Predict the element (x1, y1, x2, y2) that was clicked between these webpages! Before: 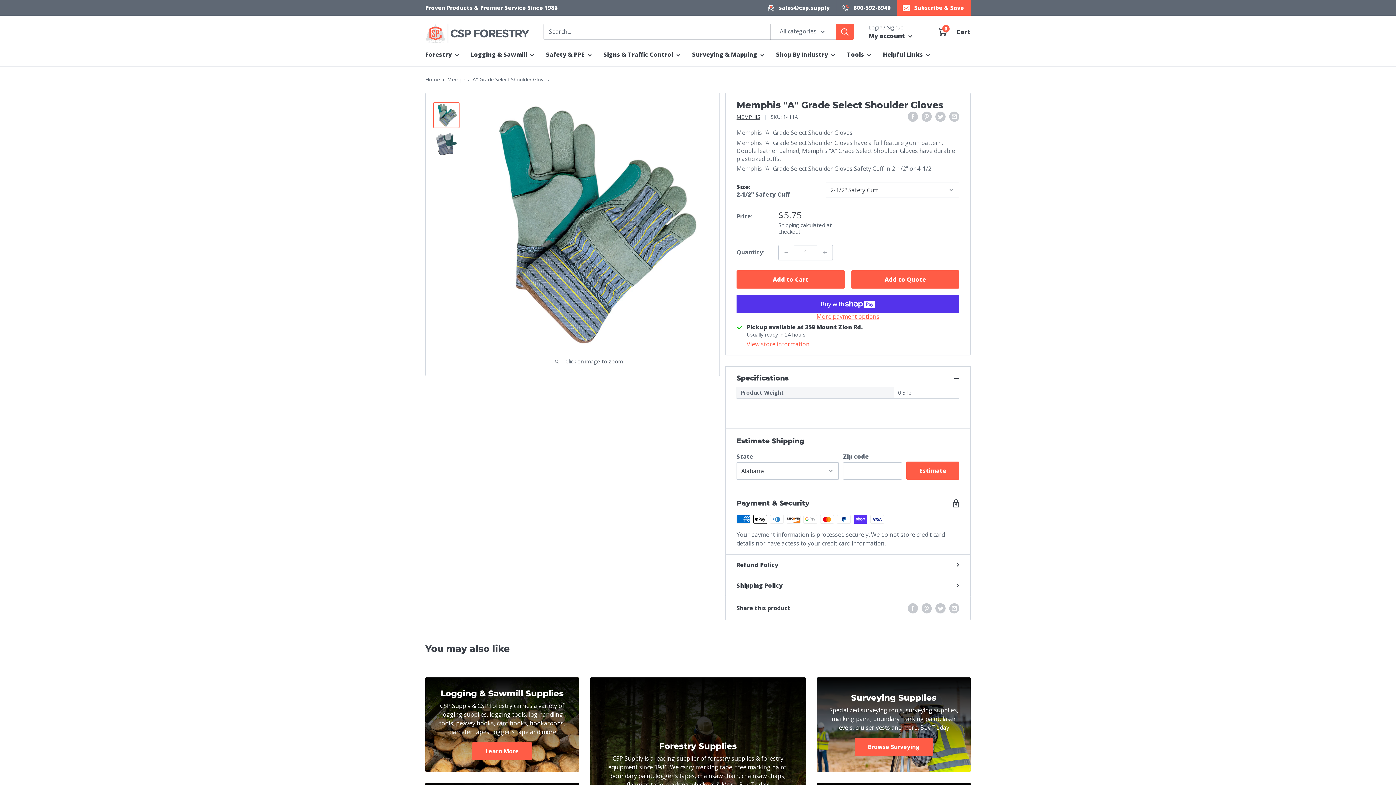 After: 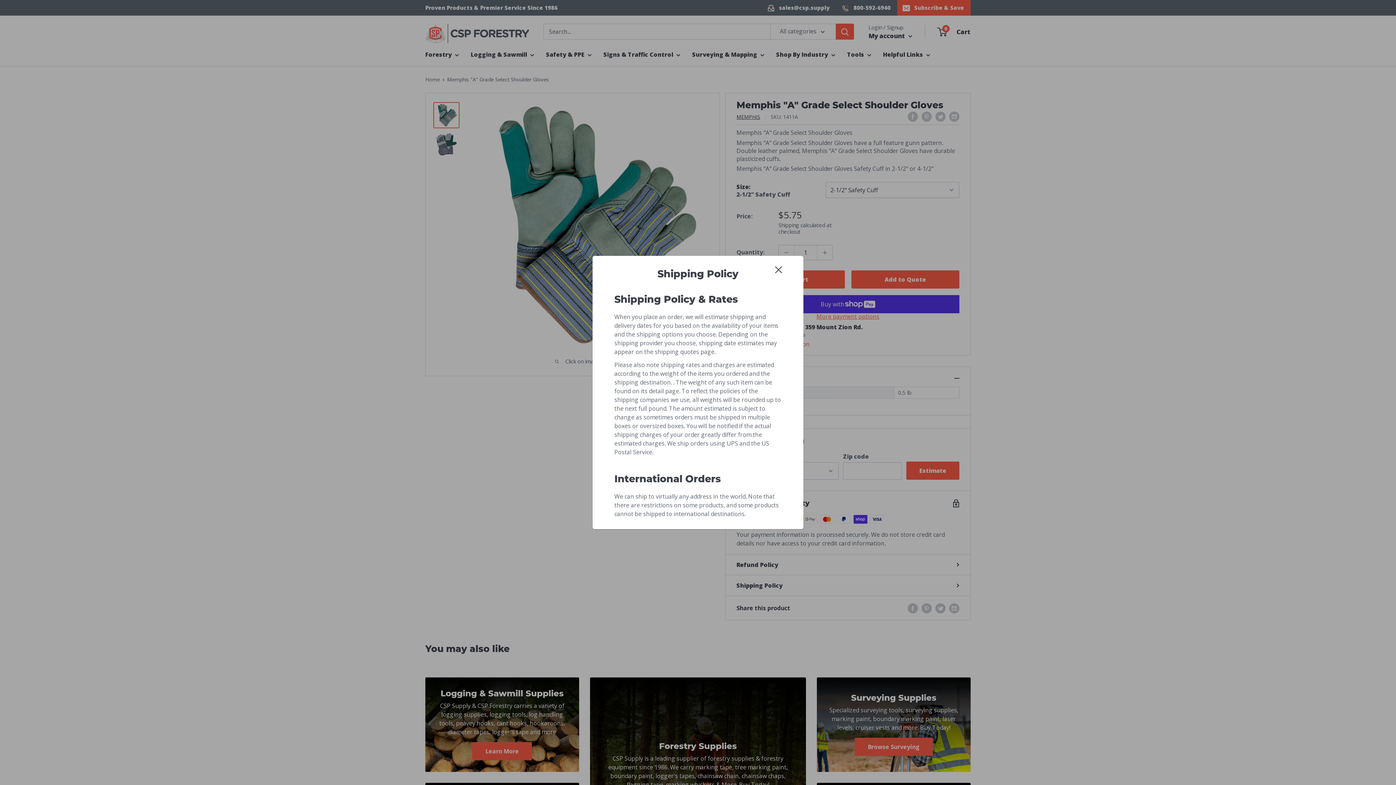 Action: bbox: (736, 582, 959, 589) label: Shipping Policy